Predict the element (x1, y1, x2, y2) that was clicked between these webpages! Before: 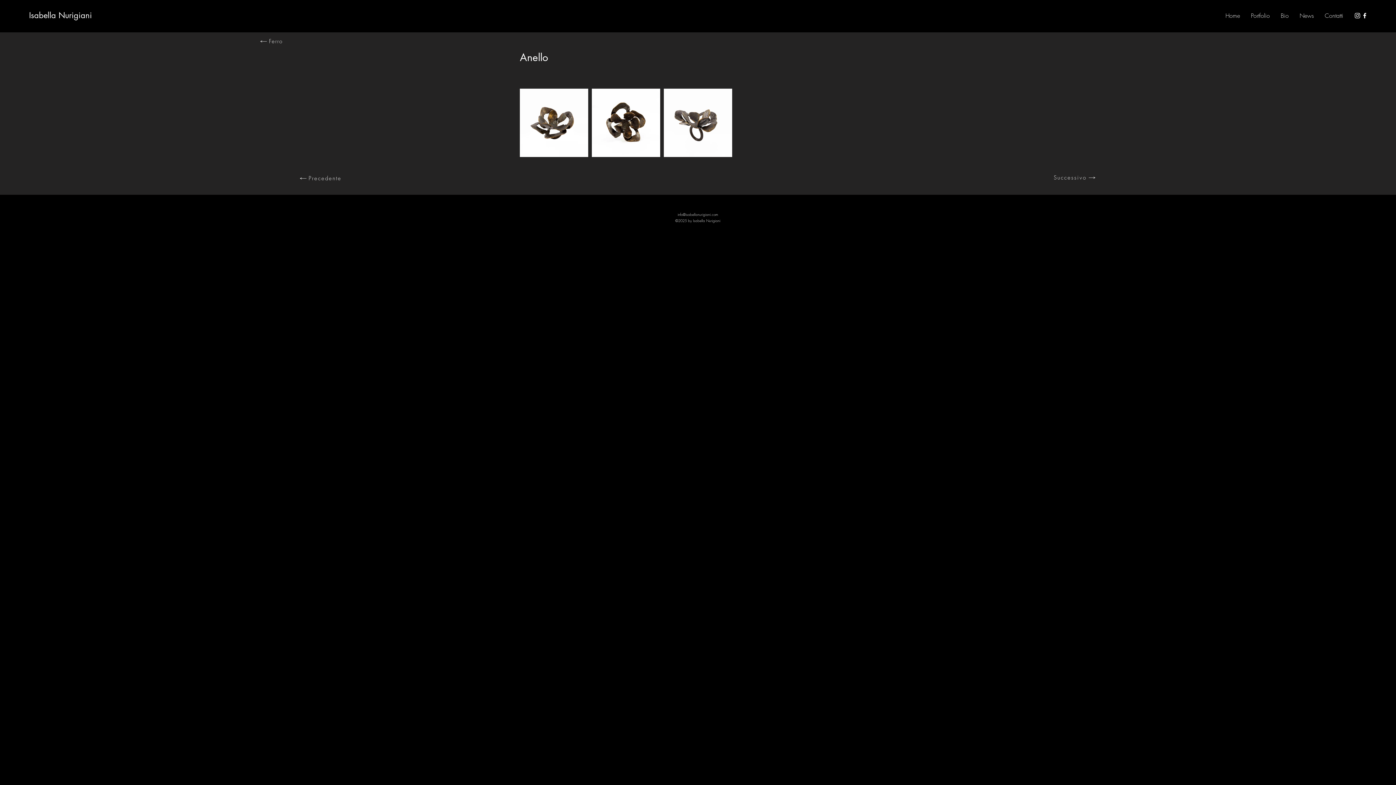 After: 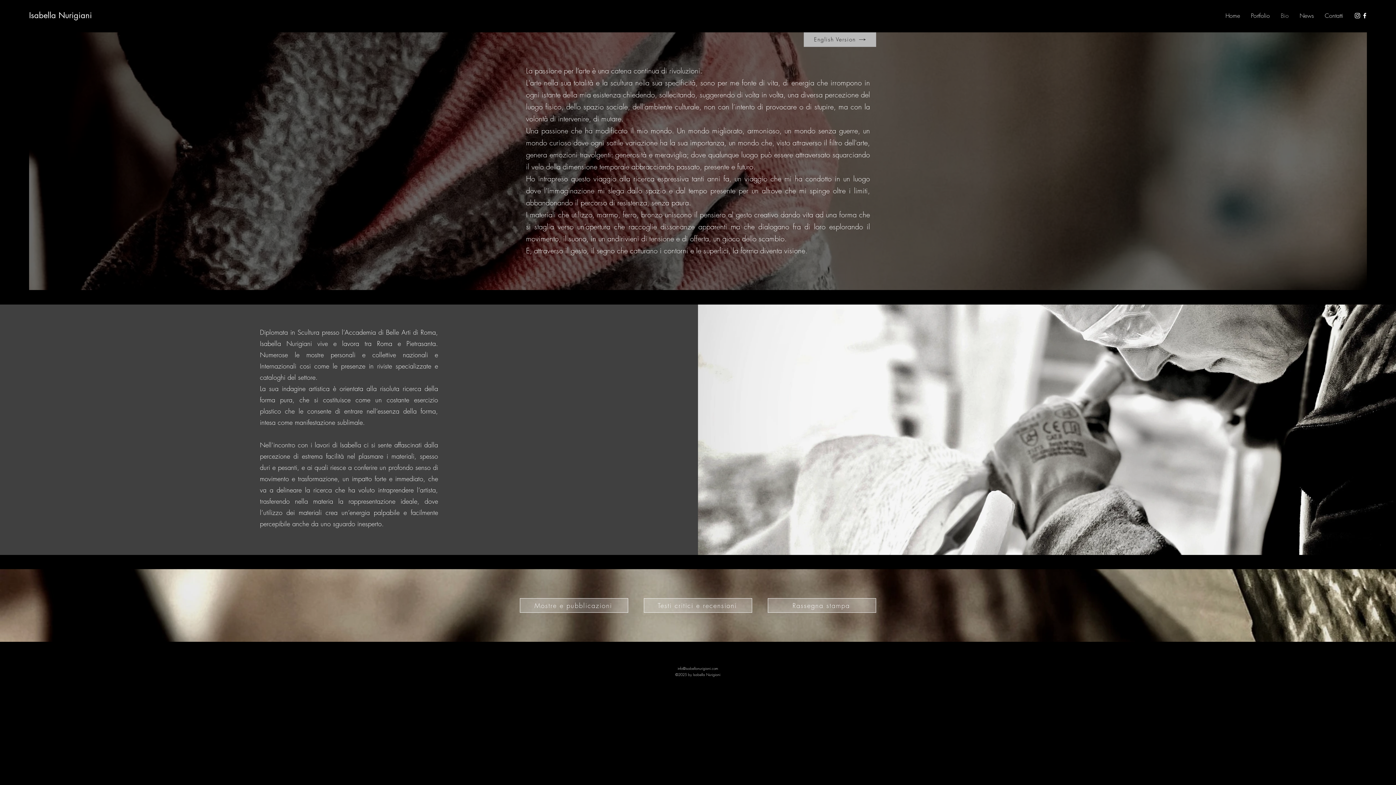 Action: label: Bio bbox: (1275, 10, 1294, 21)